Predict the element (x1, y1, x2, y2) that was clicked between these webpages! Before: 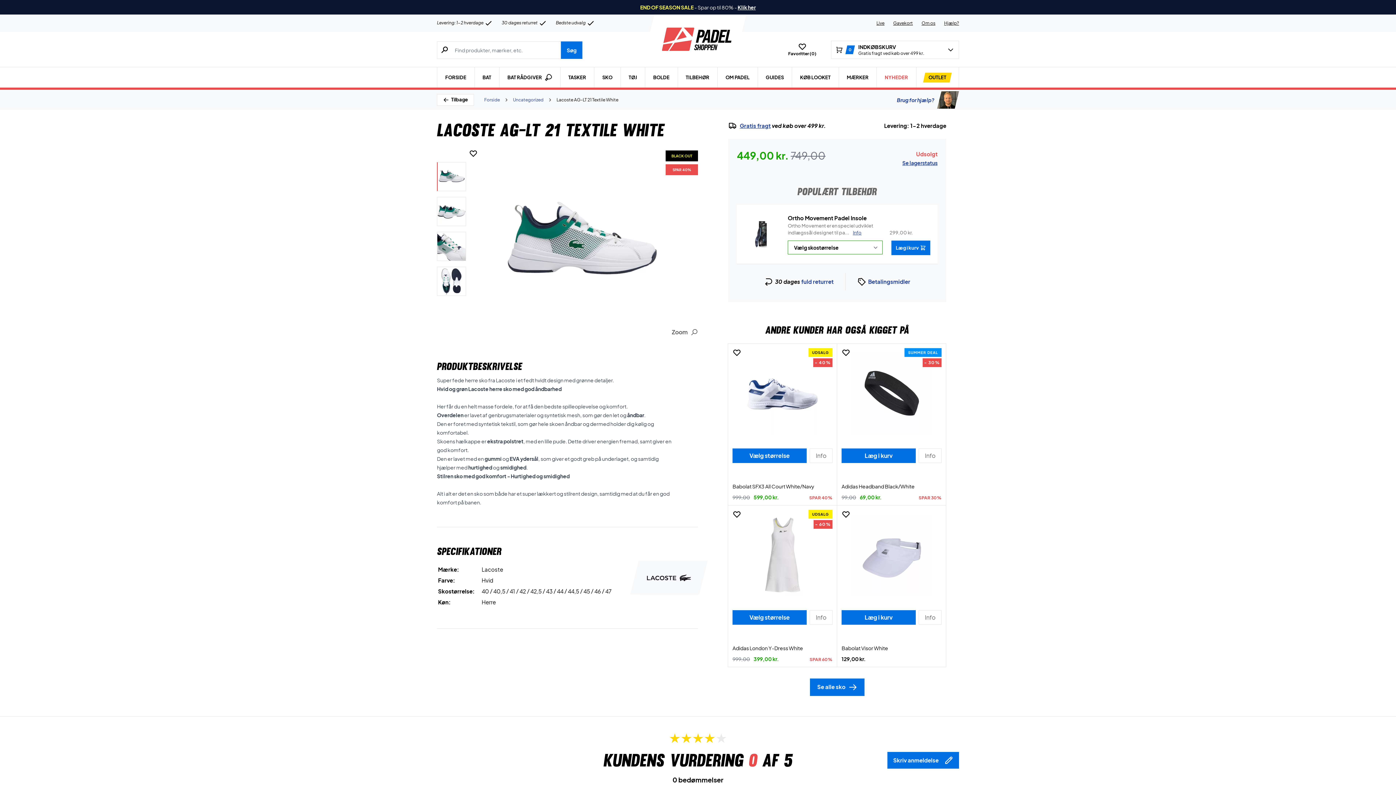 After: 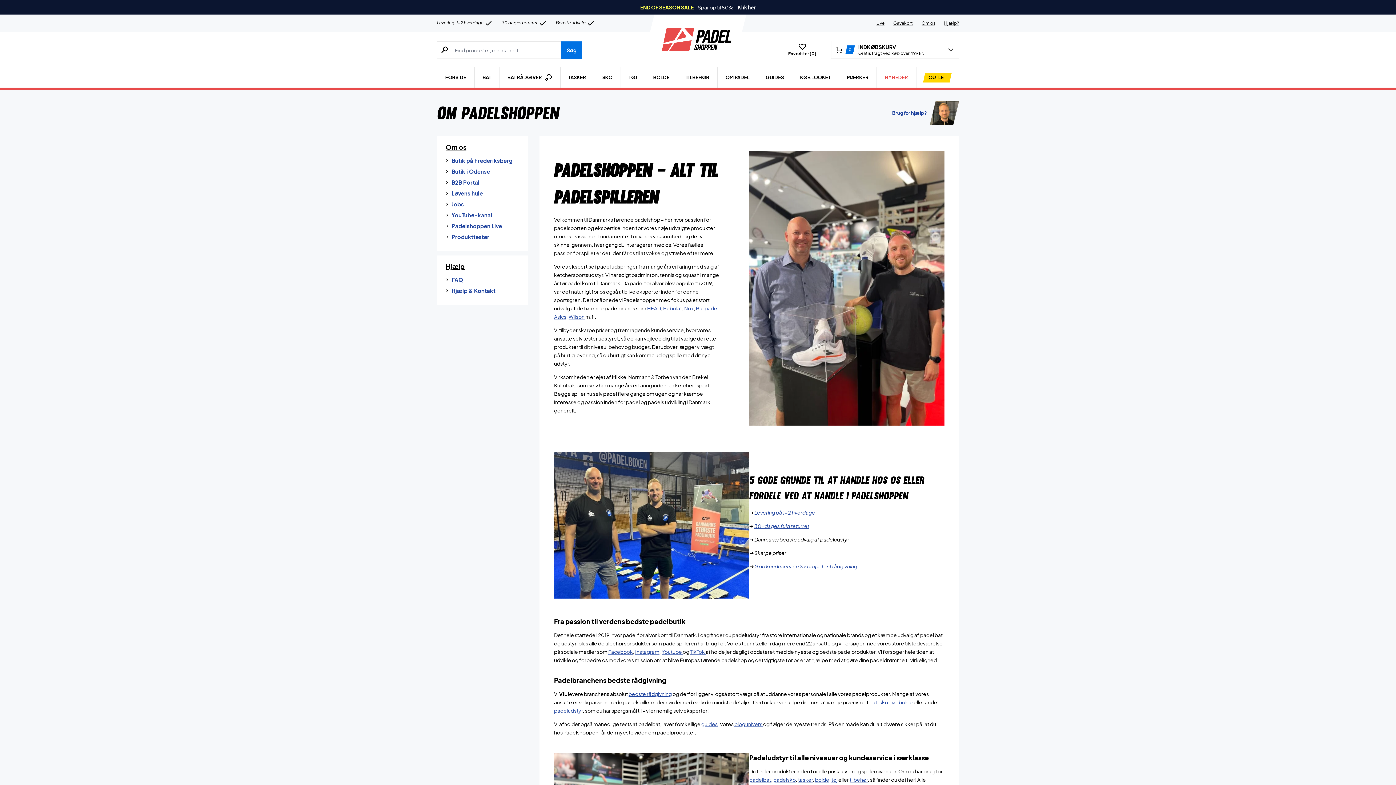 Action: label: Om os bbox: (921, 20, 935, 25)